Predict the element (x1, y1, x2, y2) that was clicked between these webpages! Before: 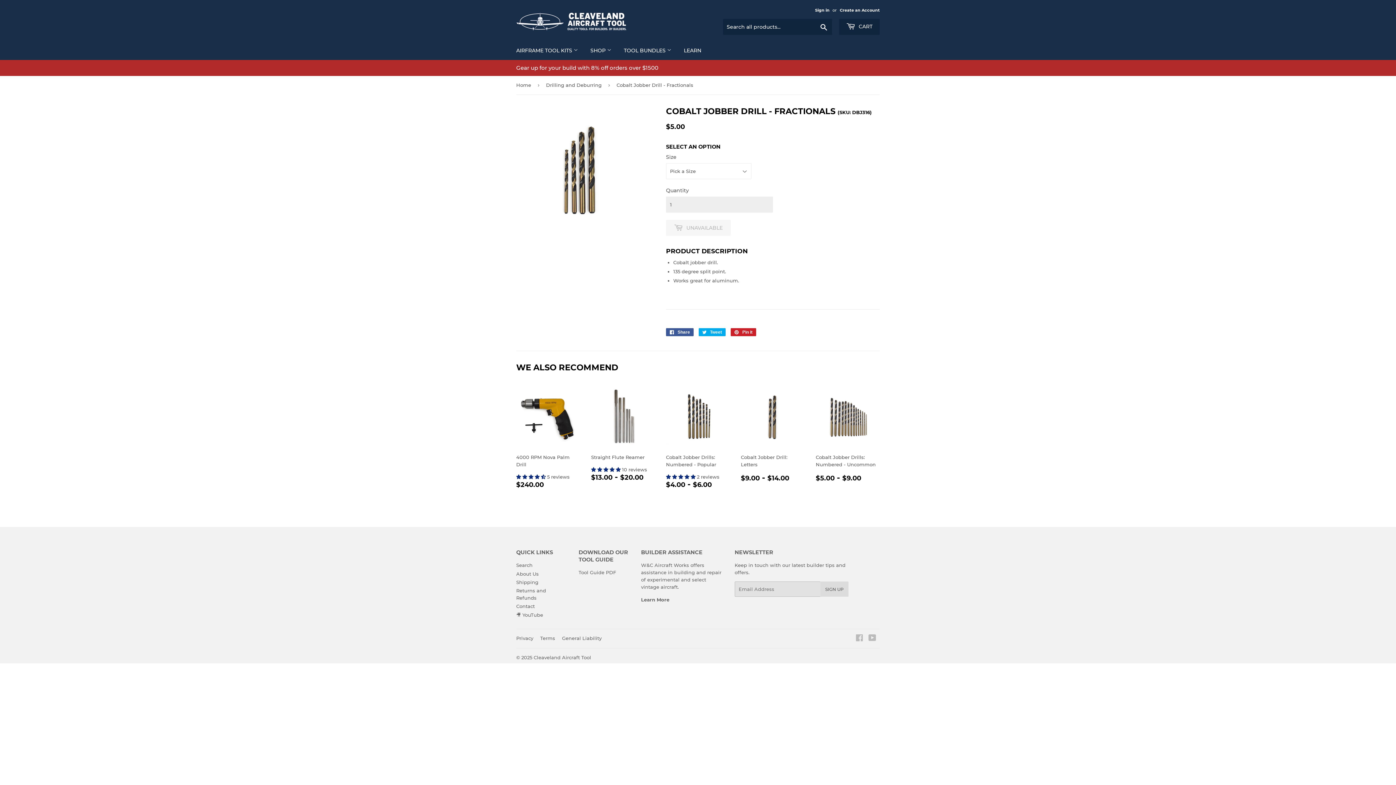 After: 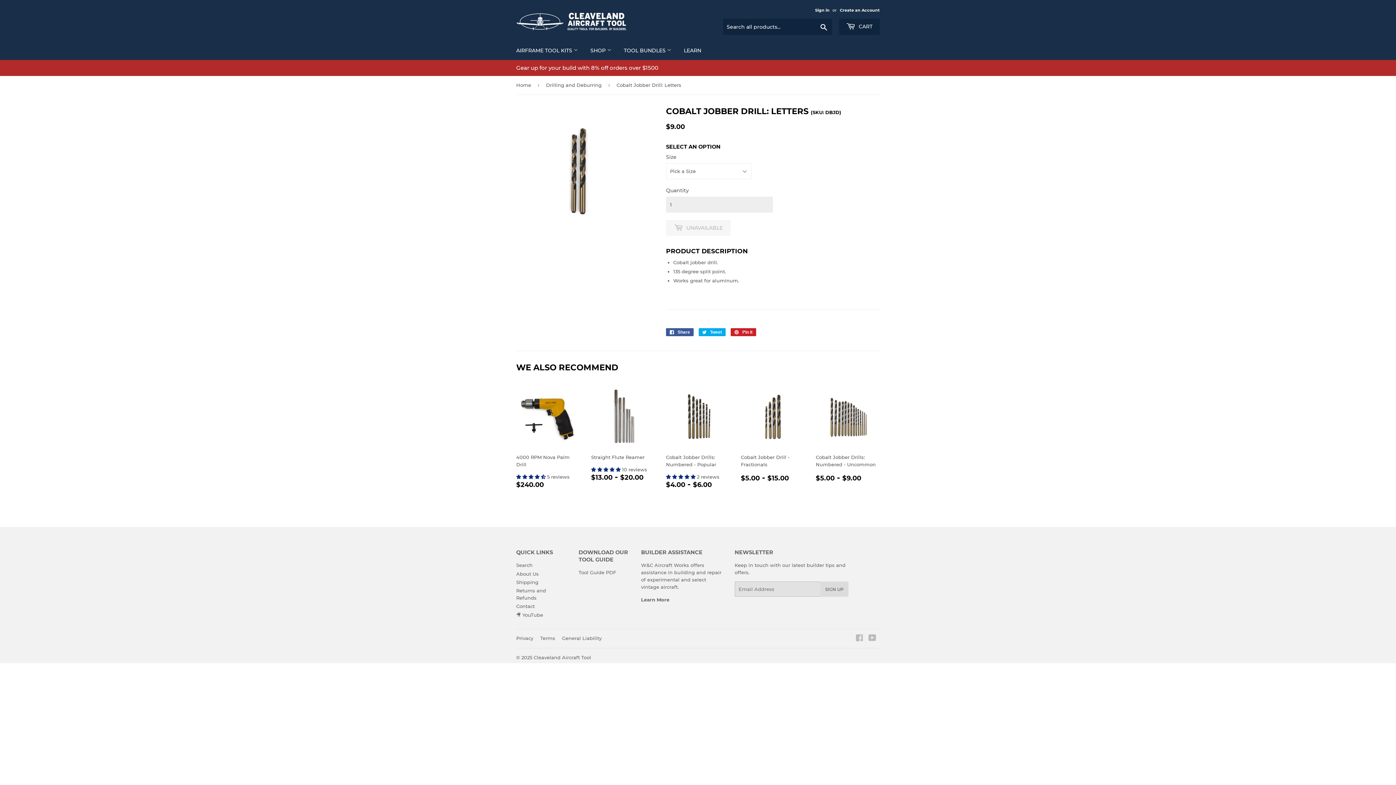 Action: bbox: (741, 384, 805, 488) label: Cobalt Jobber Drill: Letters

REGULAR PRICE
$9.00 
$9.00
- $14.00
$14.00